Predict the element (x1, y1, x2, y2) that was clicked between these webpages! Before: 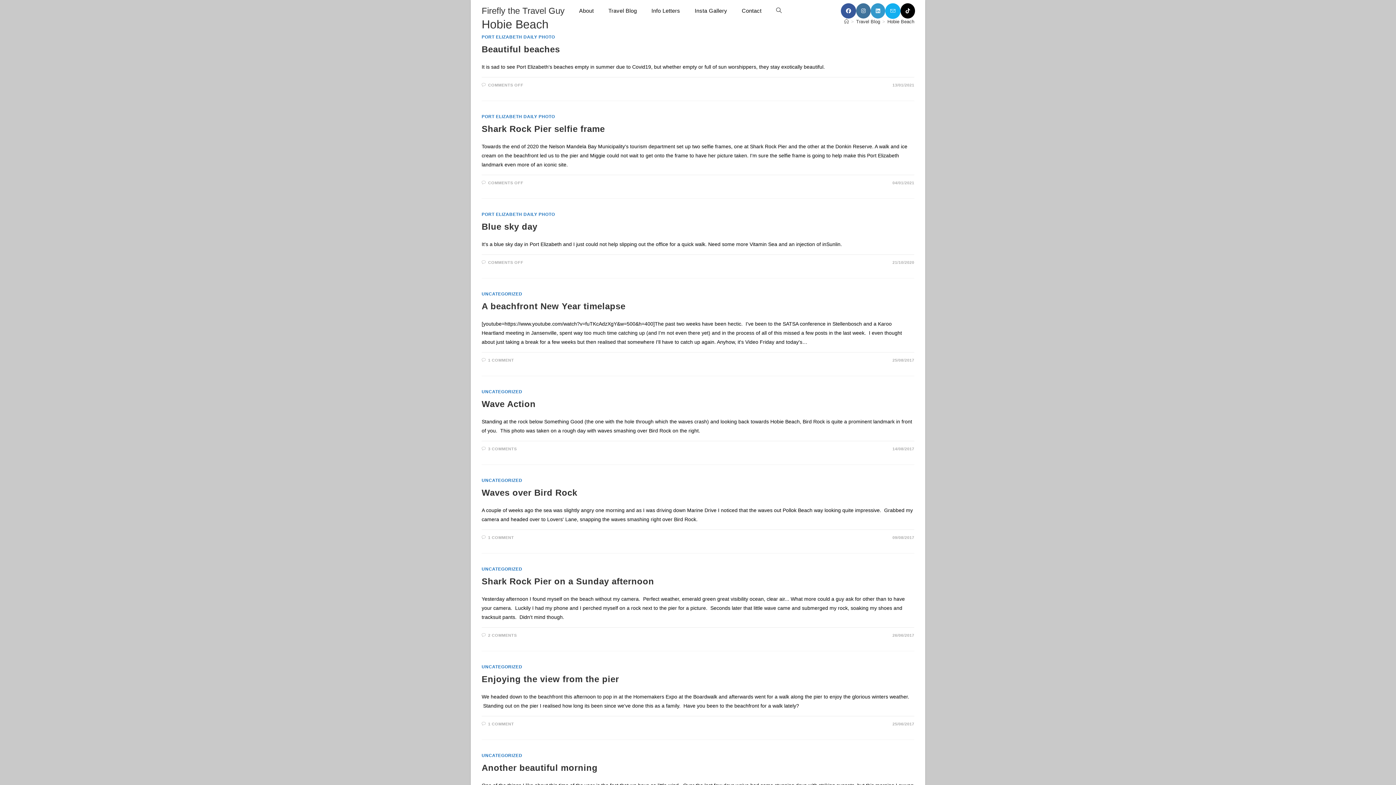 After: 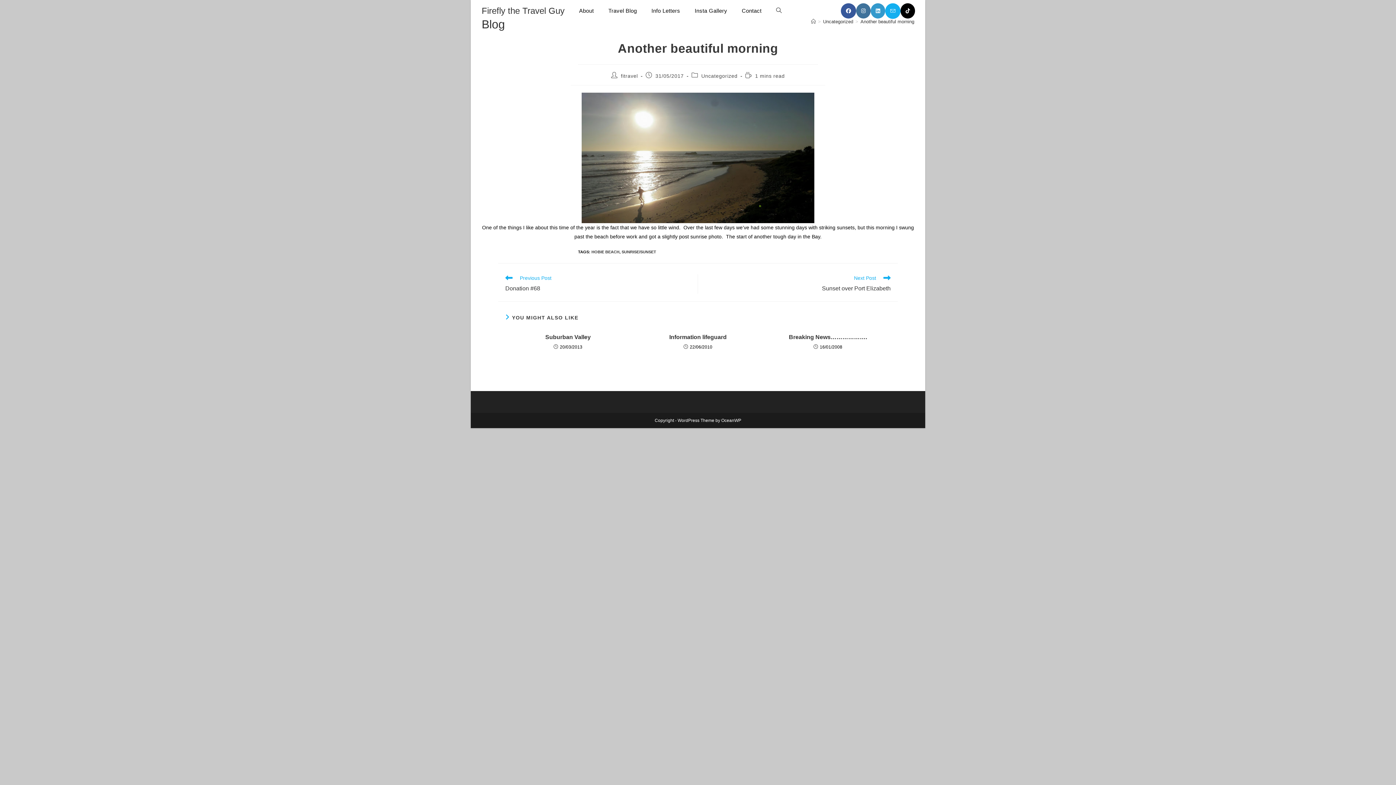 Action: label: Another beautiful morning bbox: (481, 763, 597, 773)